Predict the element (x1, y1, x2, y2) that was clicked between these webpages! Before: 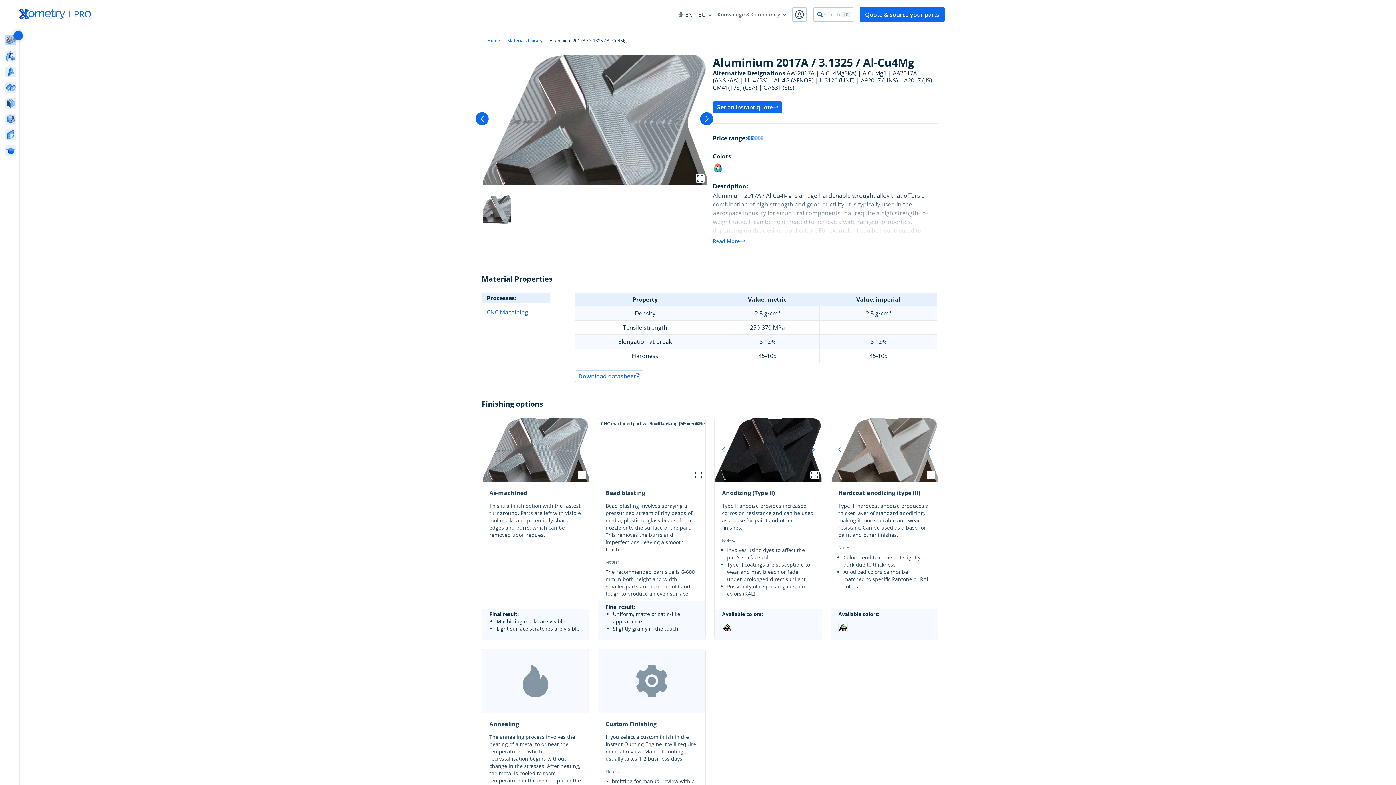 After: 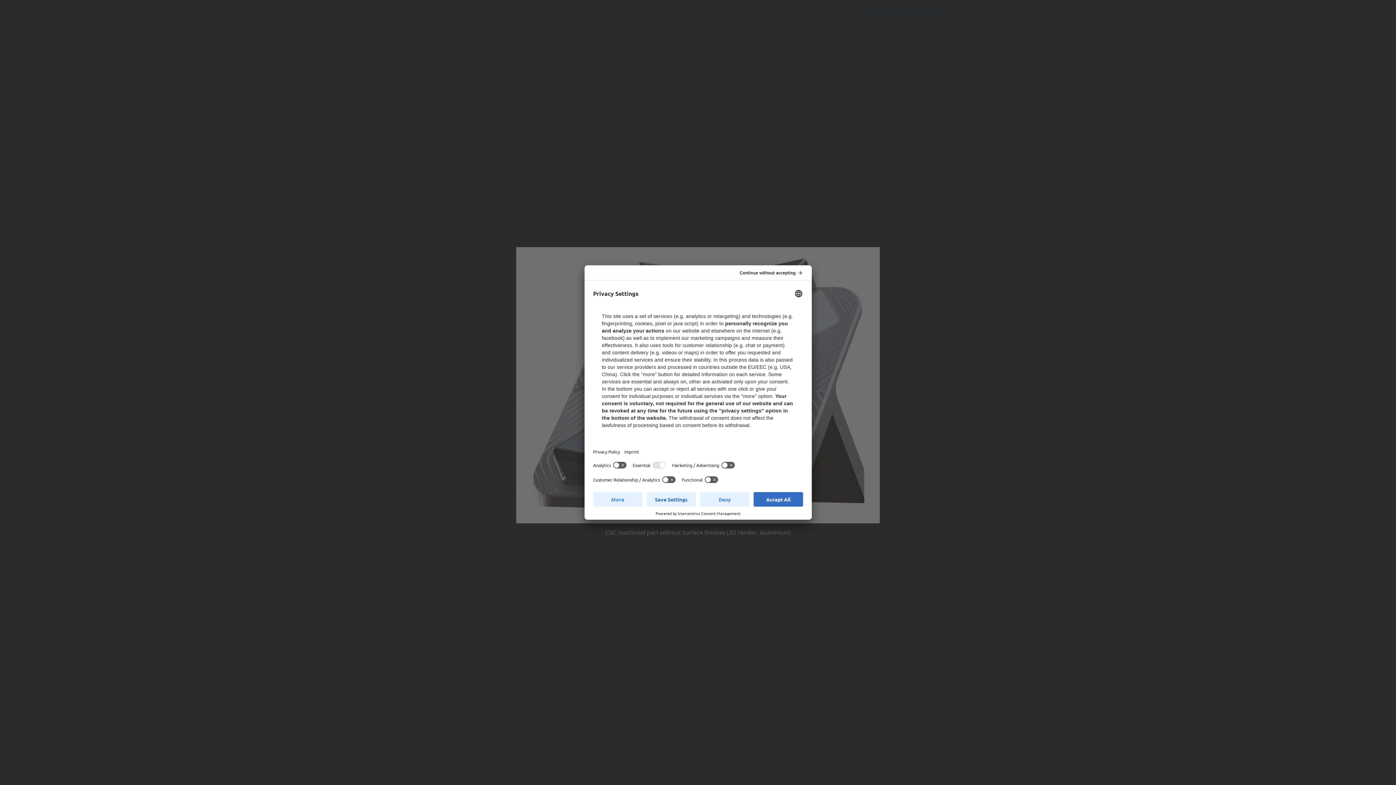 Action: bbox: (577, 470, 586, 479)